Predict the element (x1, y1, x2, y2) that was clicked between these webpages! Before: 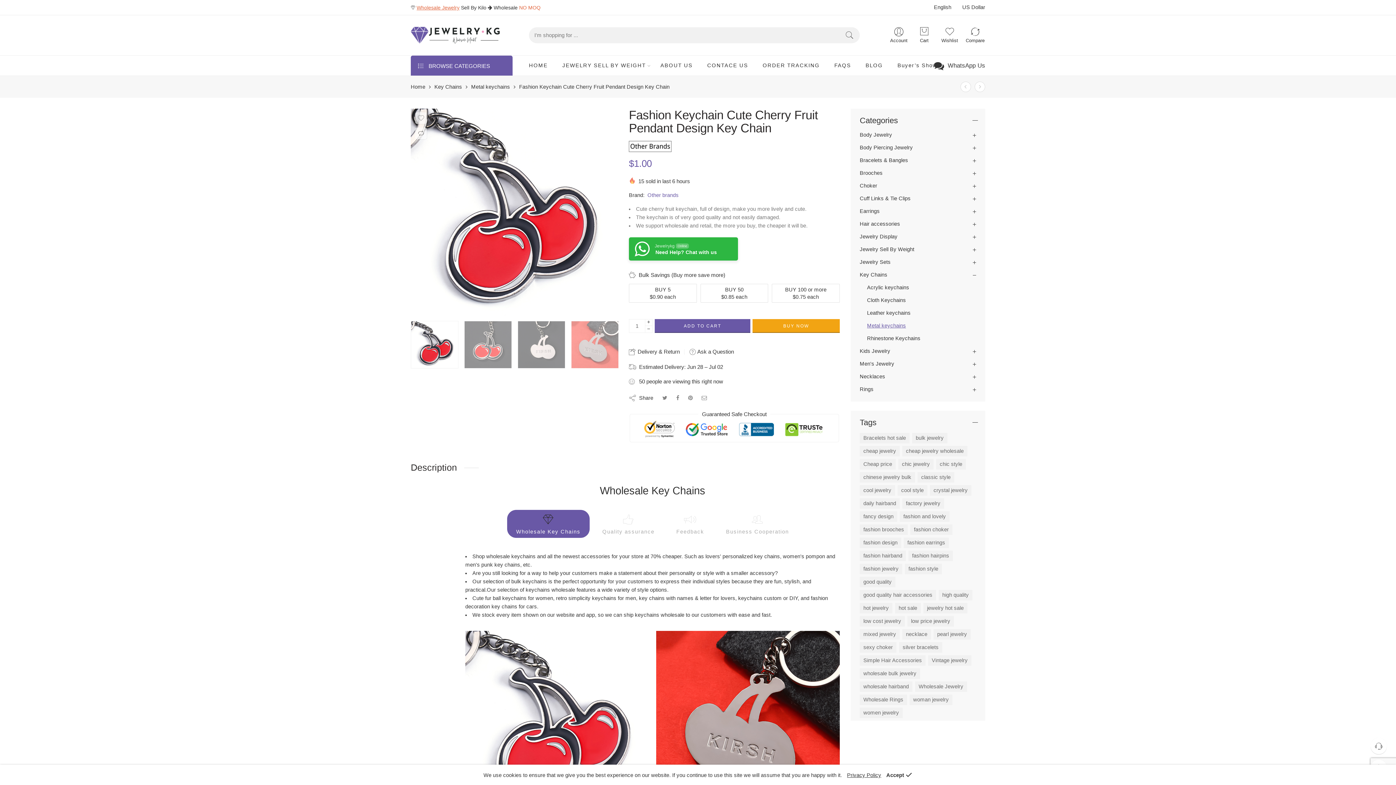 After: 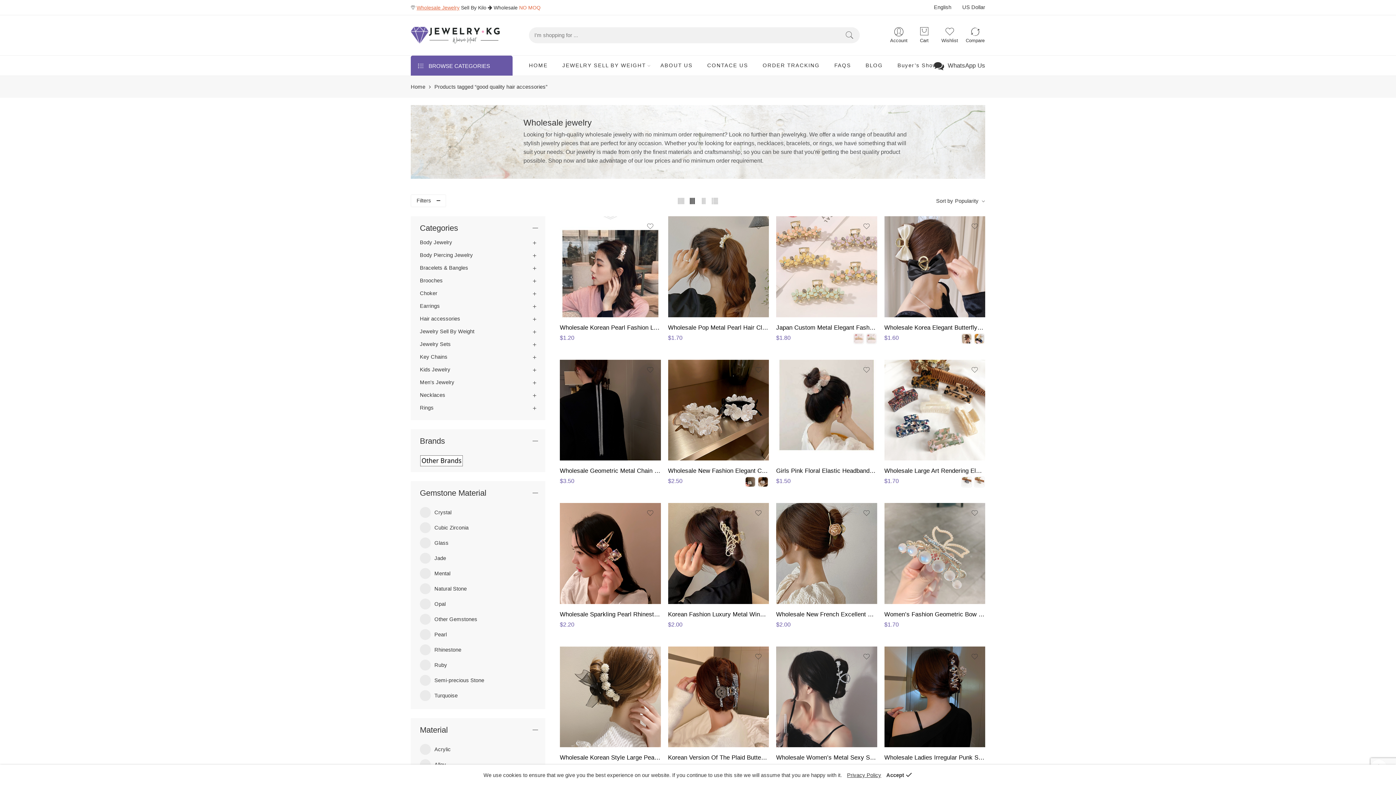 Action: label: good quality hair accessories (276 items) bbox: (860, 590, 936, 600)